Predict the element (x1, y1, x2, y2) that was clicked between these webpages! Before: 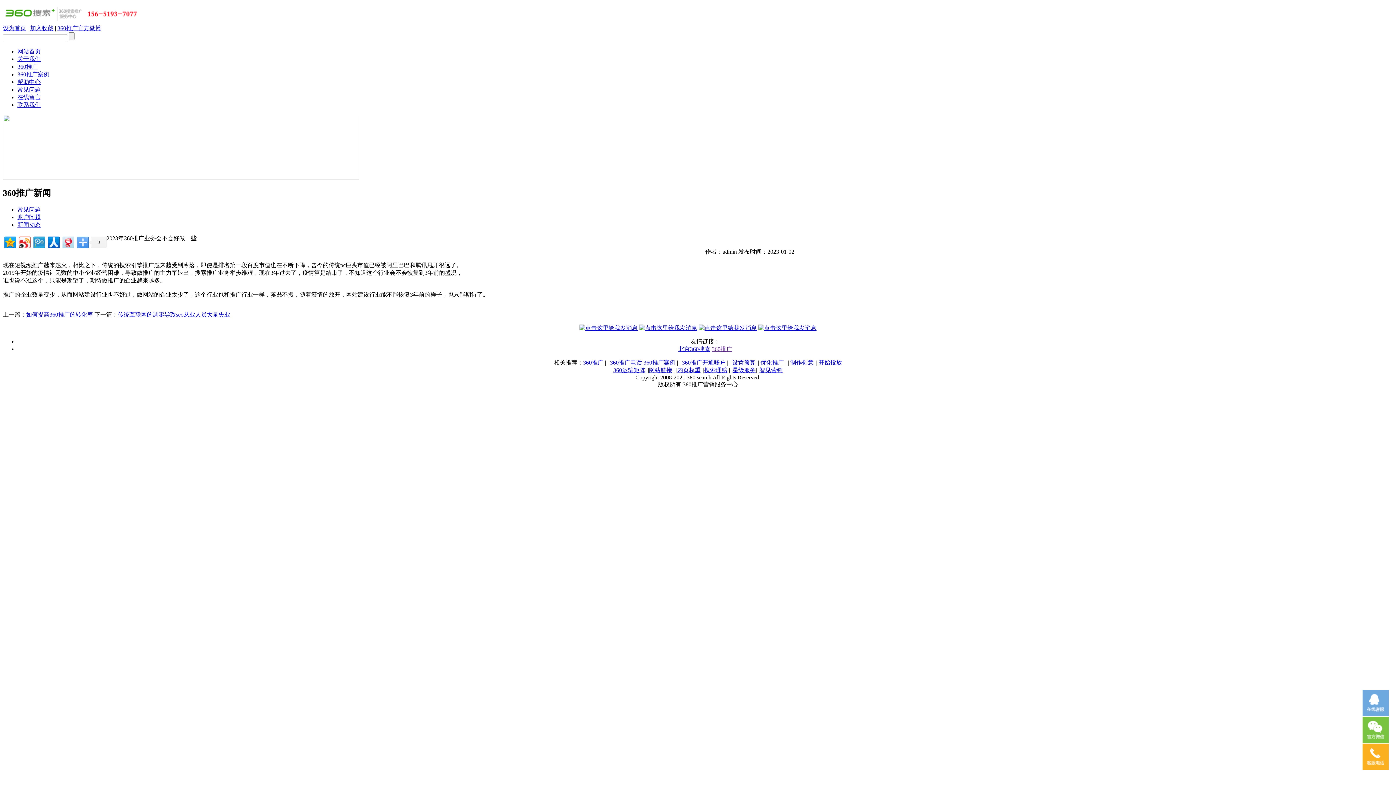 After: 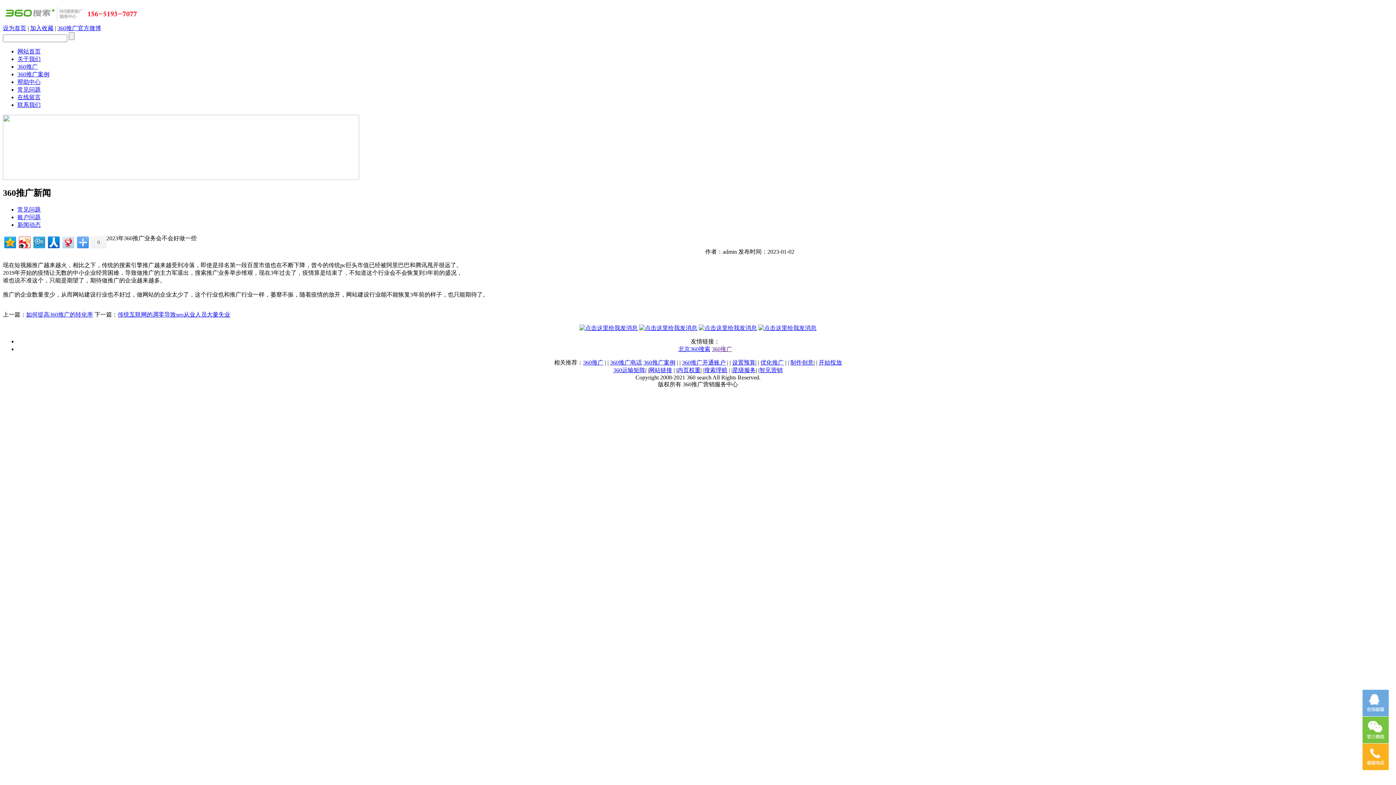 Action: bbox: (712, 346, 732, 352) label: 360推广